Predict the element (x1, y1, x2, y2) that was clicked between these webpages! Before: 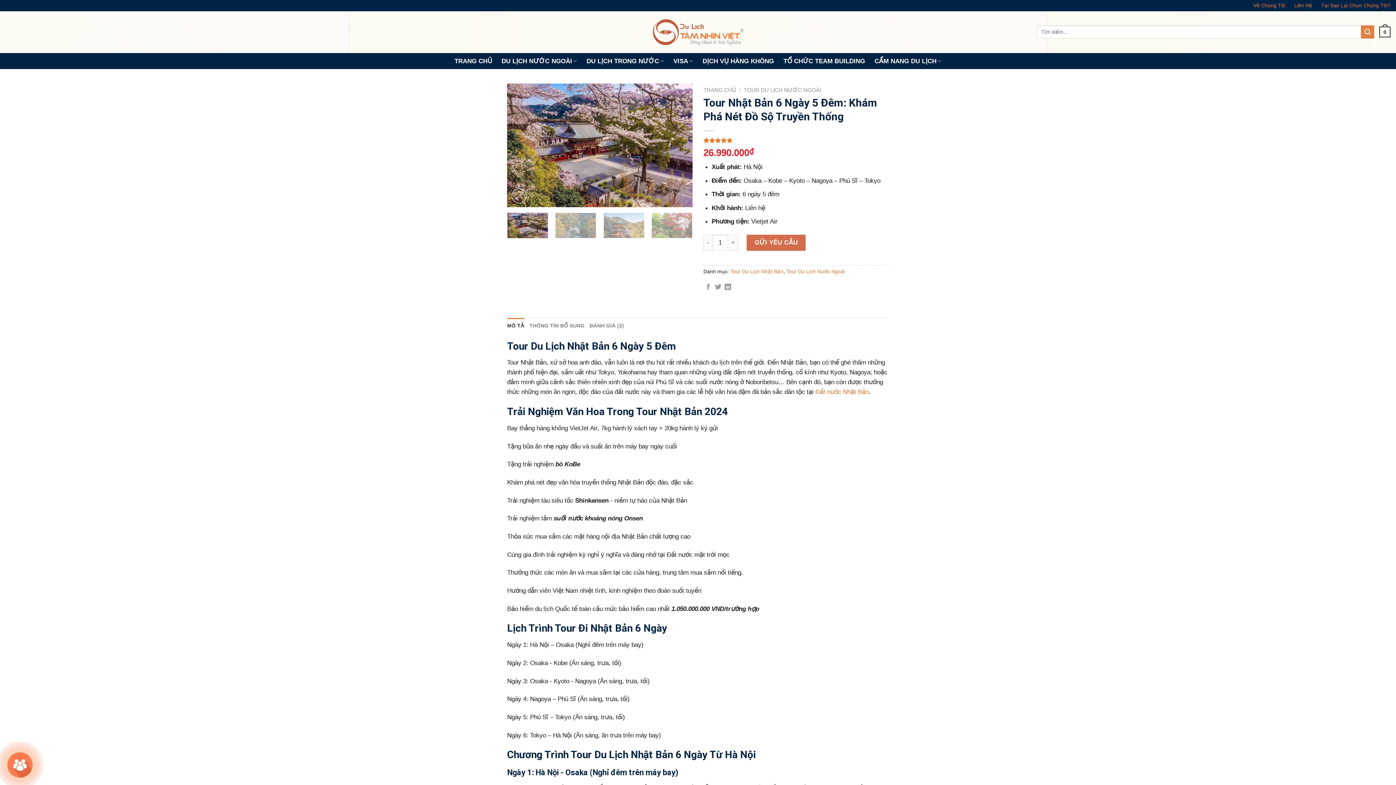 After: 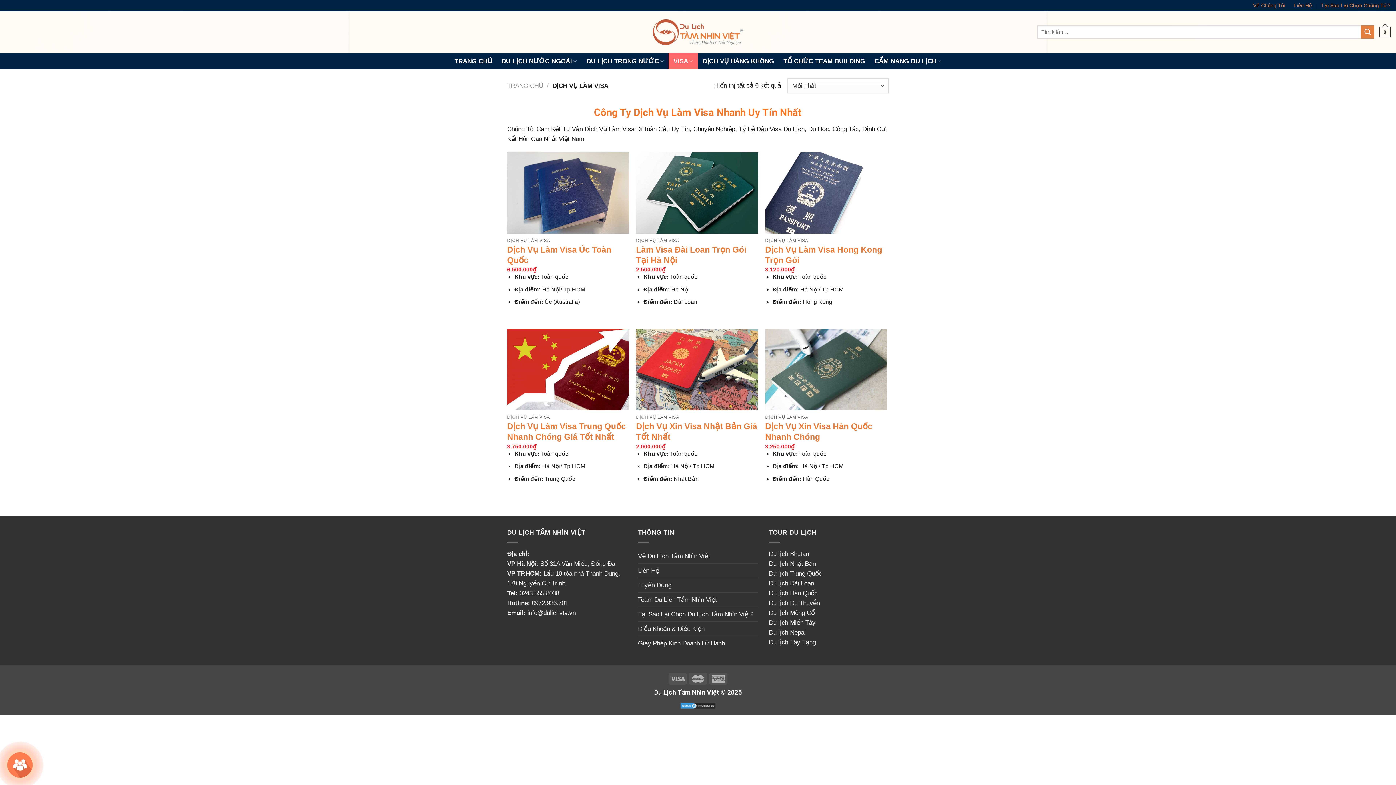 Action: bbox: (668, 53, 698, 69) label: VISA